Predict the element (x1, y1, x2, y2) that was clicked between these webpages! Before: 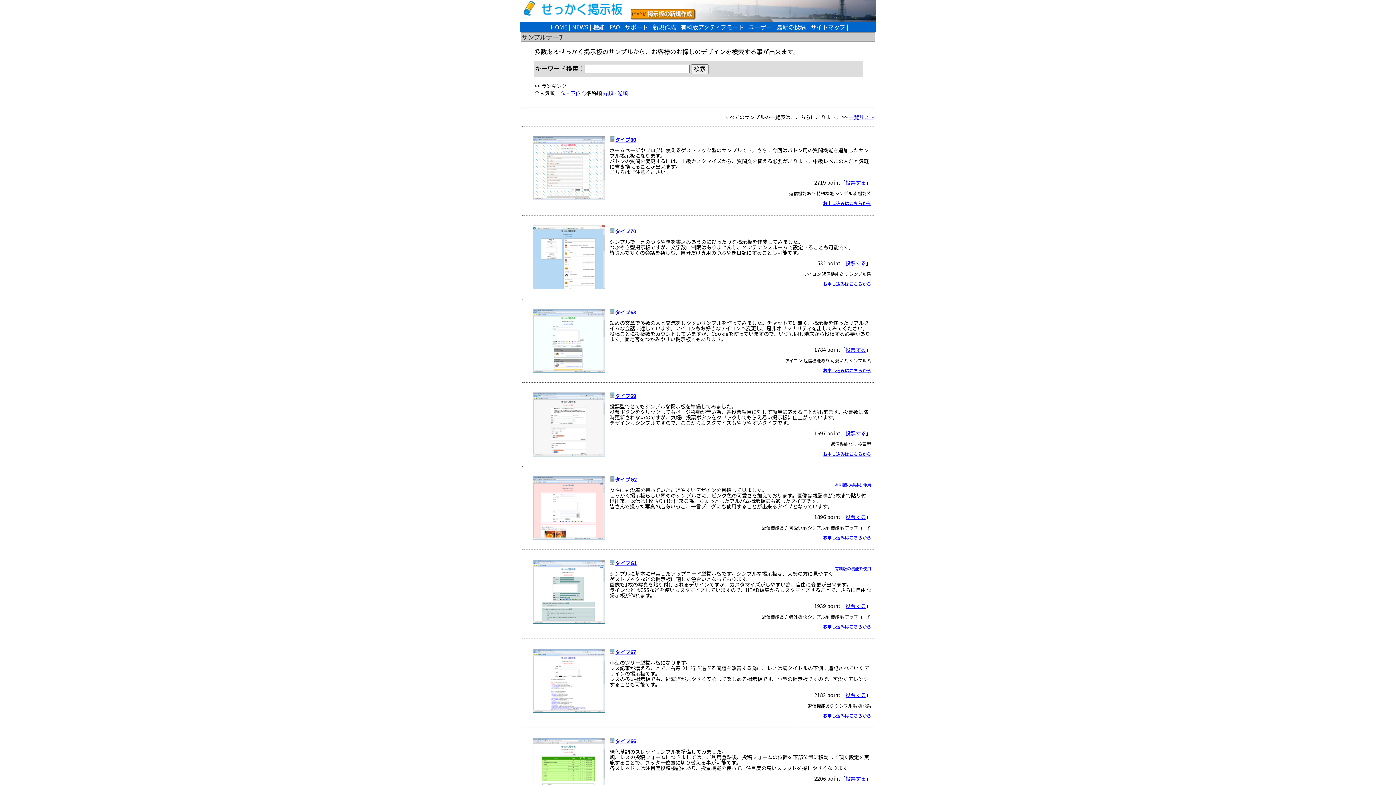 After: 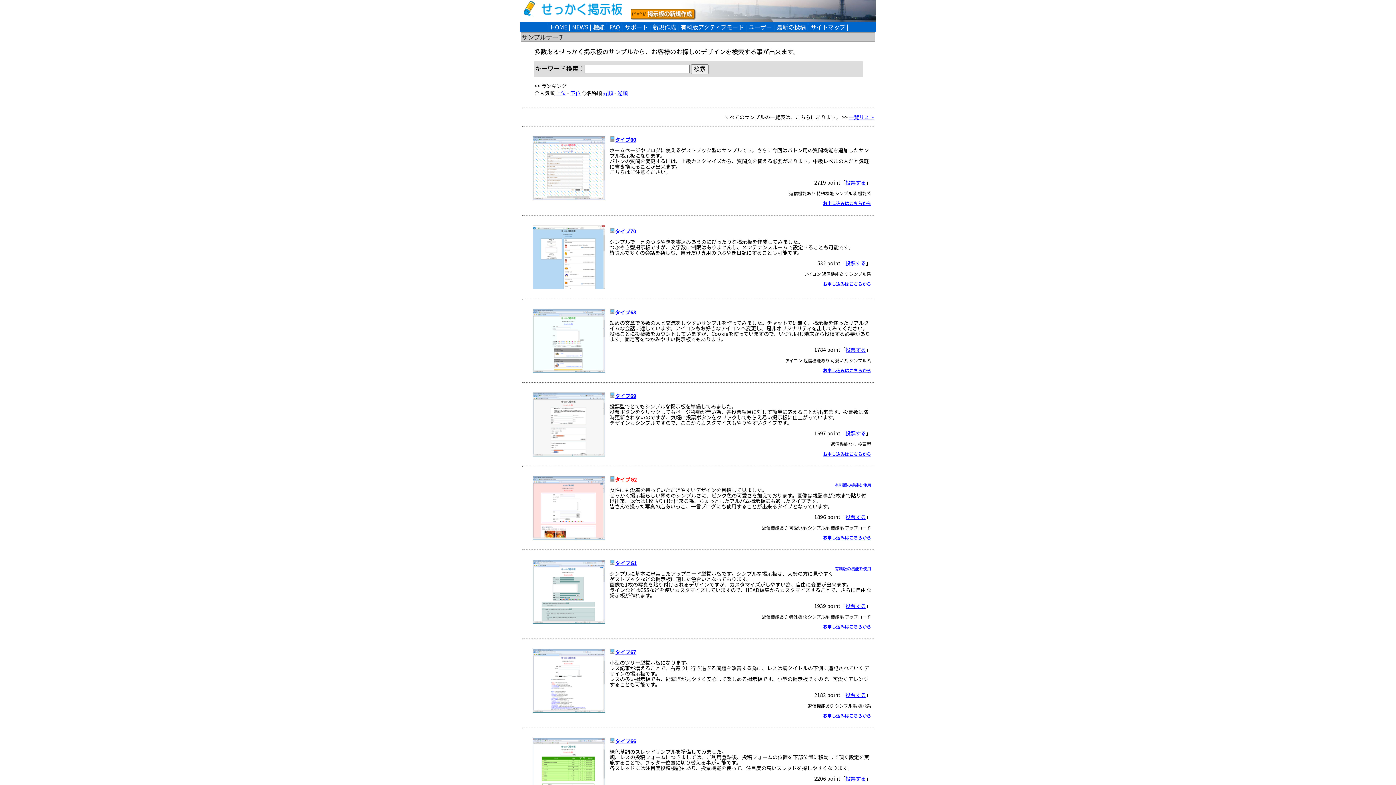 Action: label: タイプG2 bbox: (615, 476, 637, 483)